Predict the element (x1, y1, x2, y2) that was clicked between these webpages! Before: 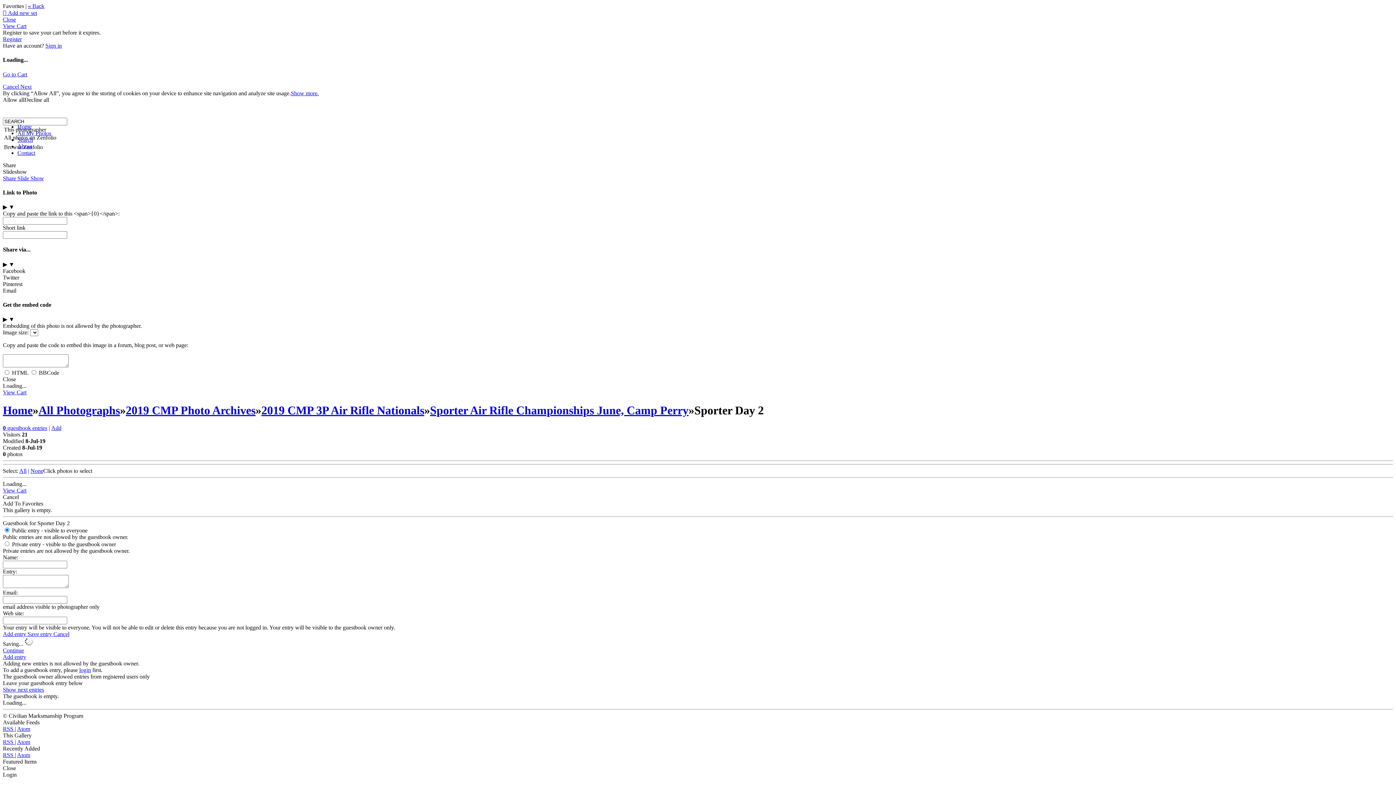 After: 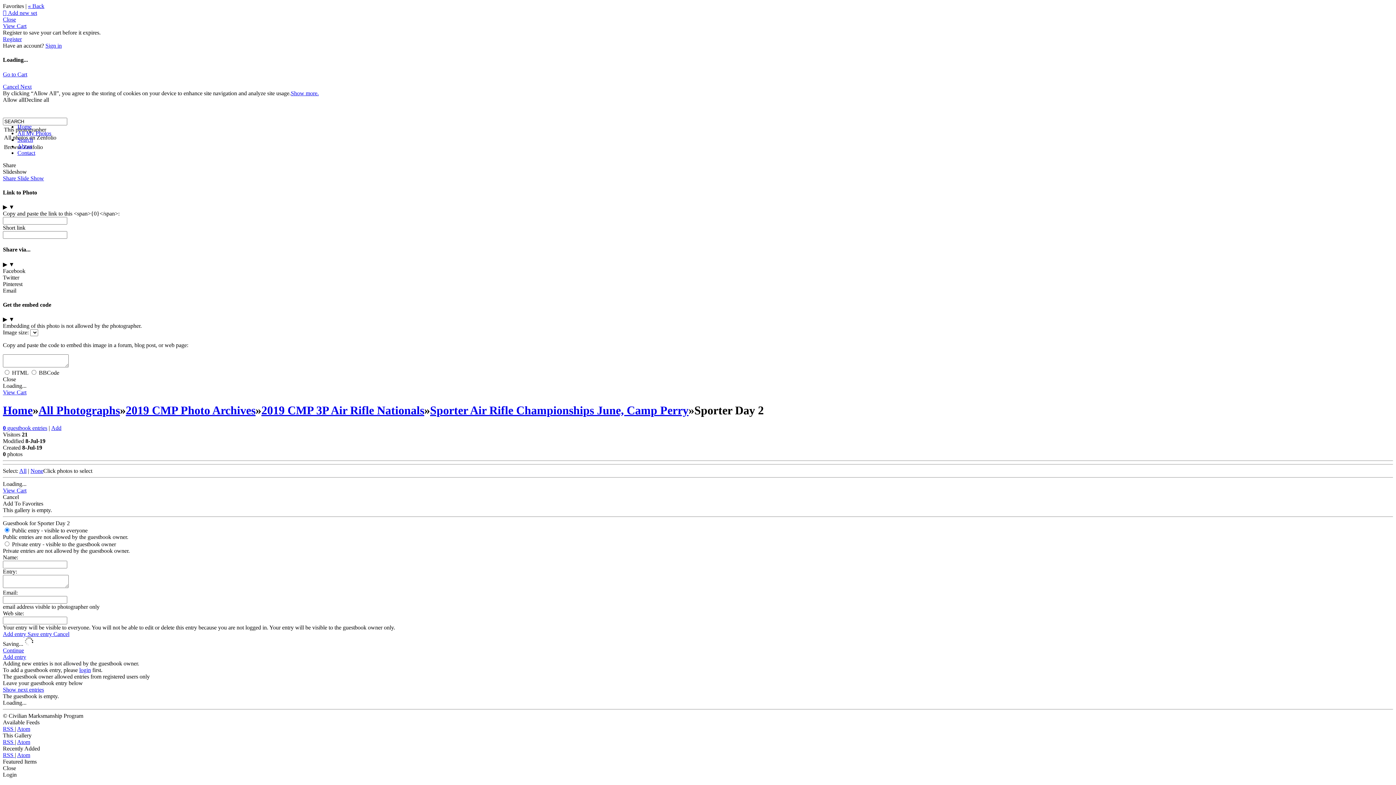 Action: label:  Add new set bbox: (2, 9, 37, 16)